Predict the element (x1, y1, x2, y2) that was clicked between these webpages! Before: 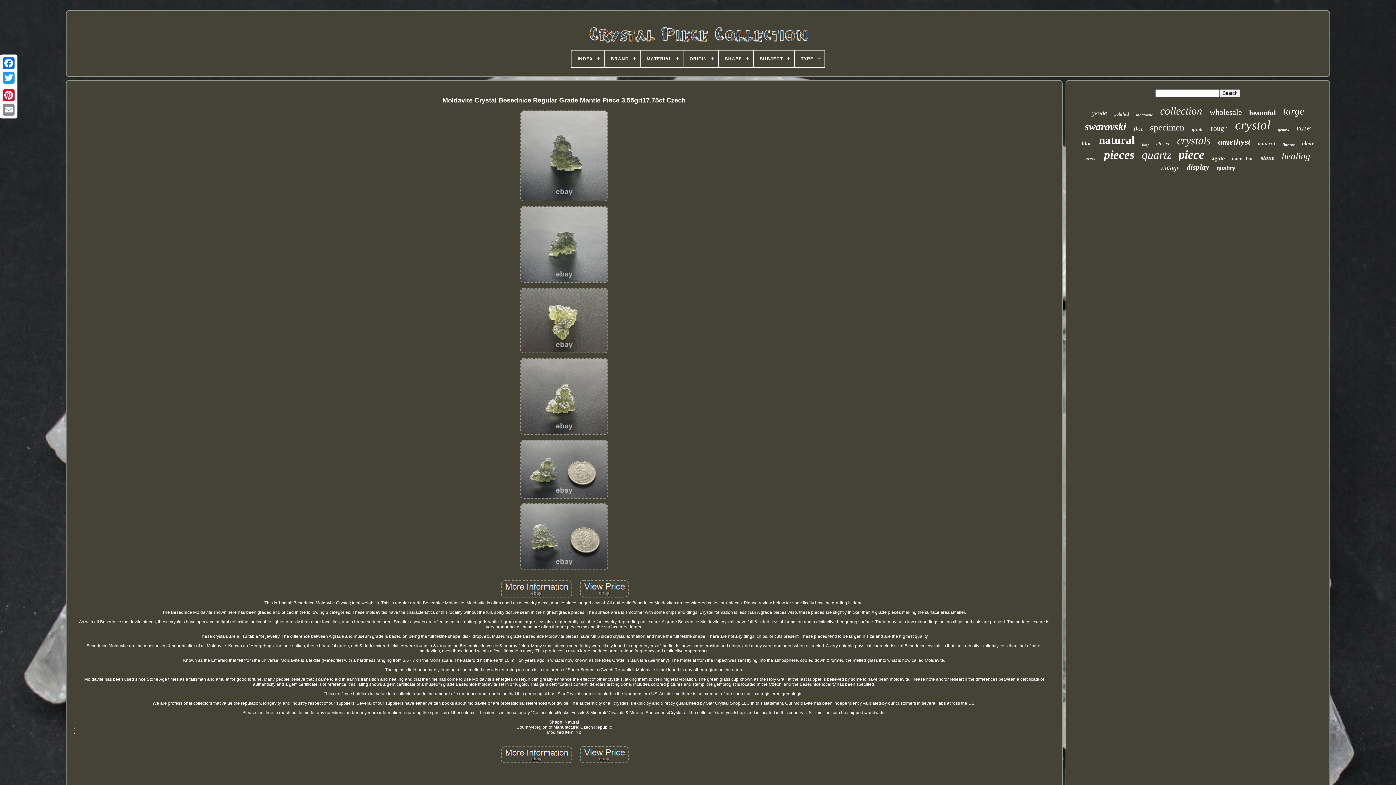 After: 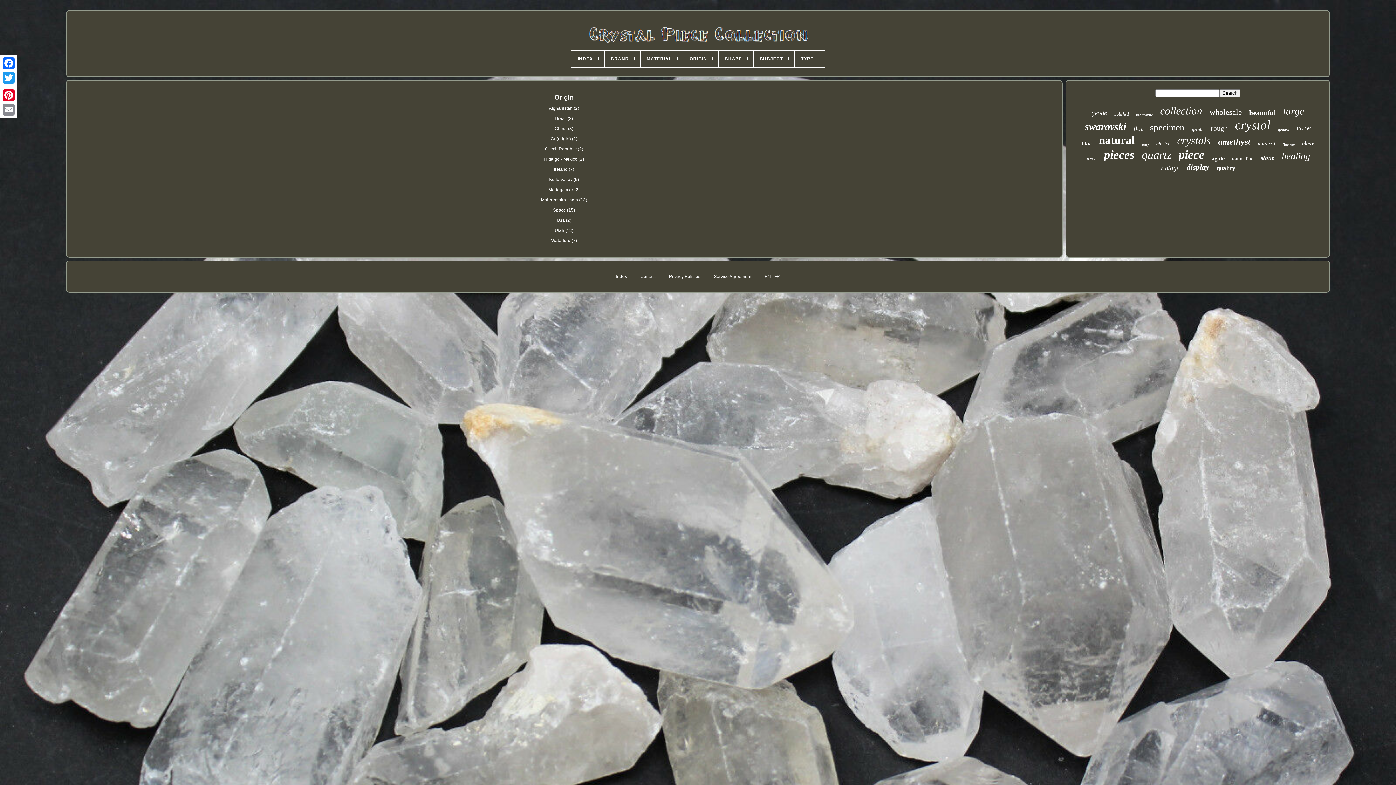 Action: bbox: (683, 50, 718, 67) label: ORIGIN